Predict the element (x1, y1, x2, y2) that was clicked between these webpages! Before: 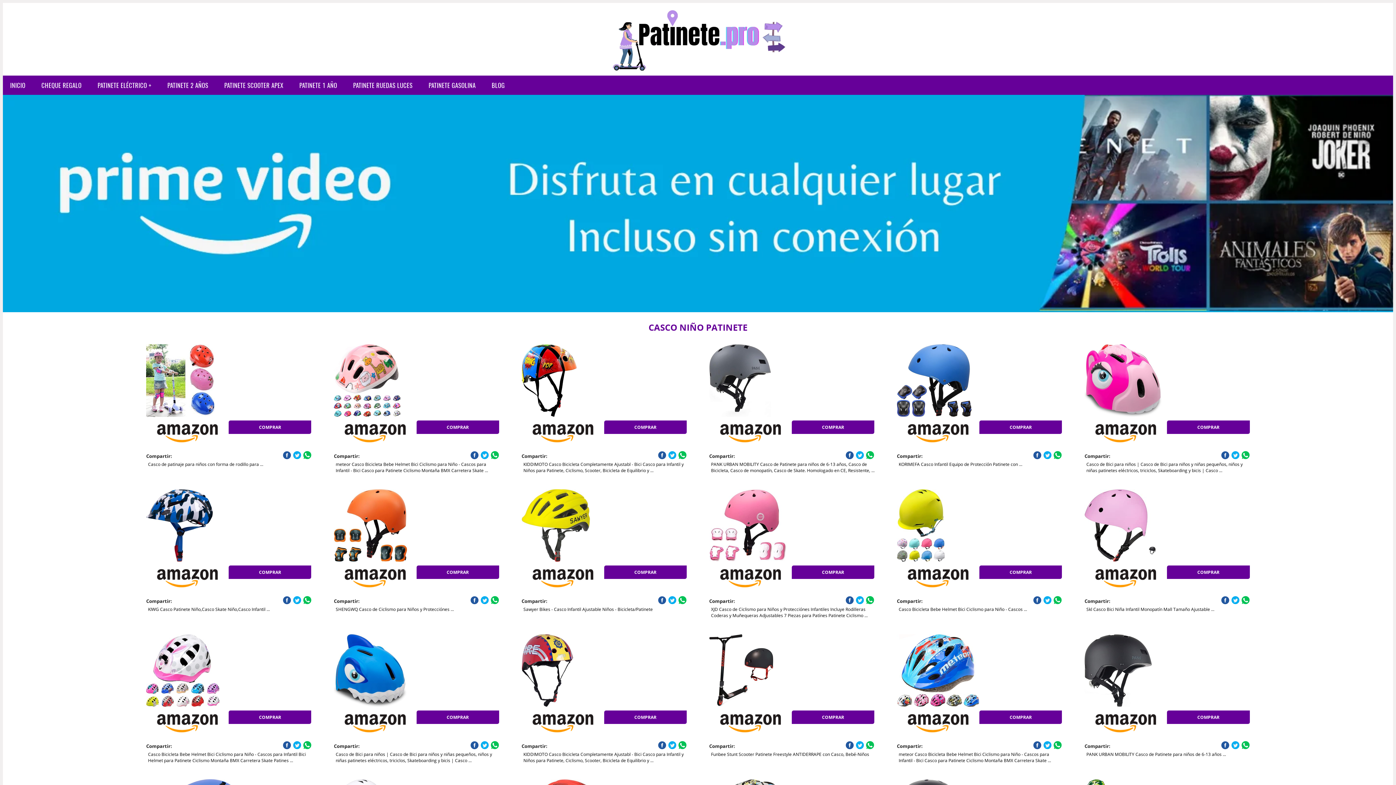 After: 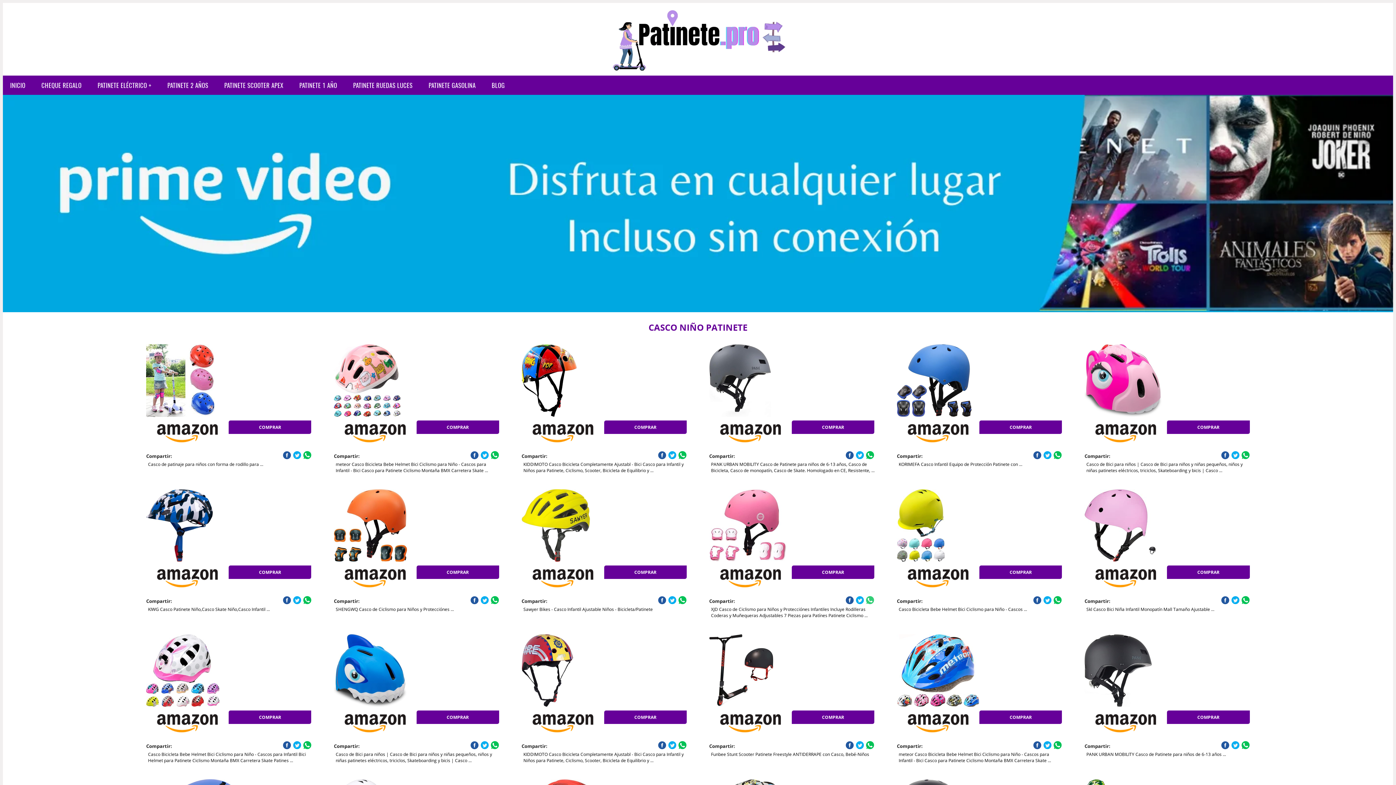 Action: bbox: (866, 596, 874, 604)